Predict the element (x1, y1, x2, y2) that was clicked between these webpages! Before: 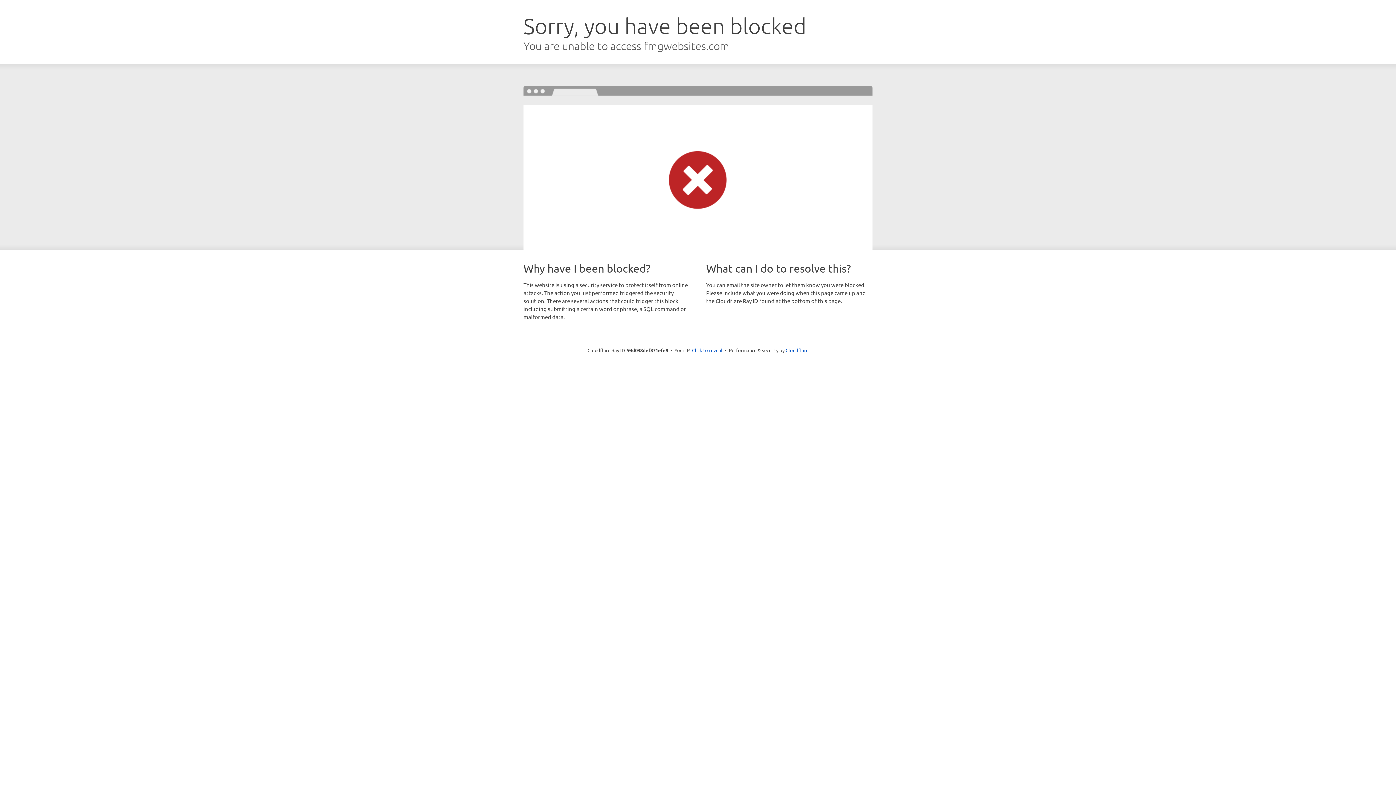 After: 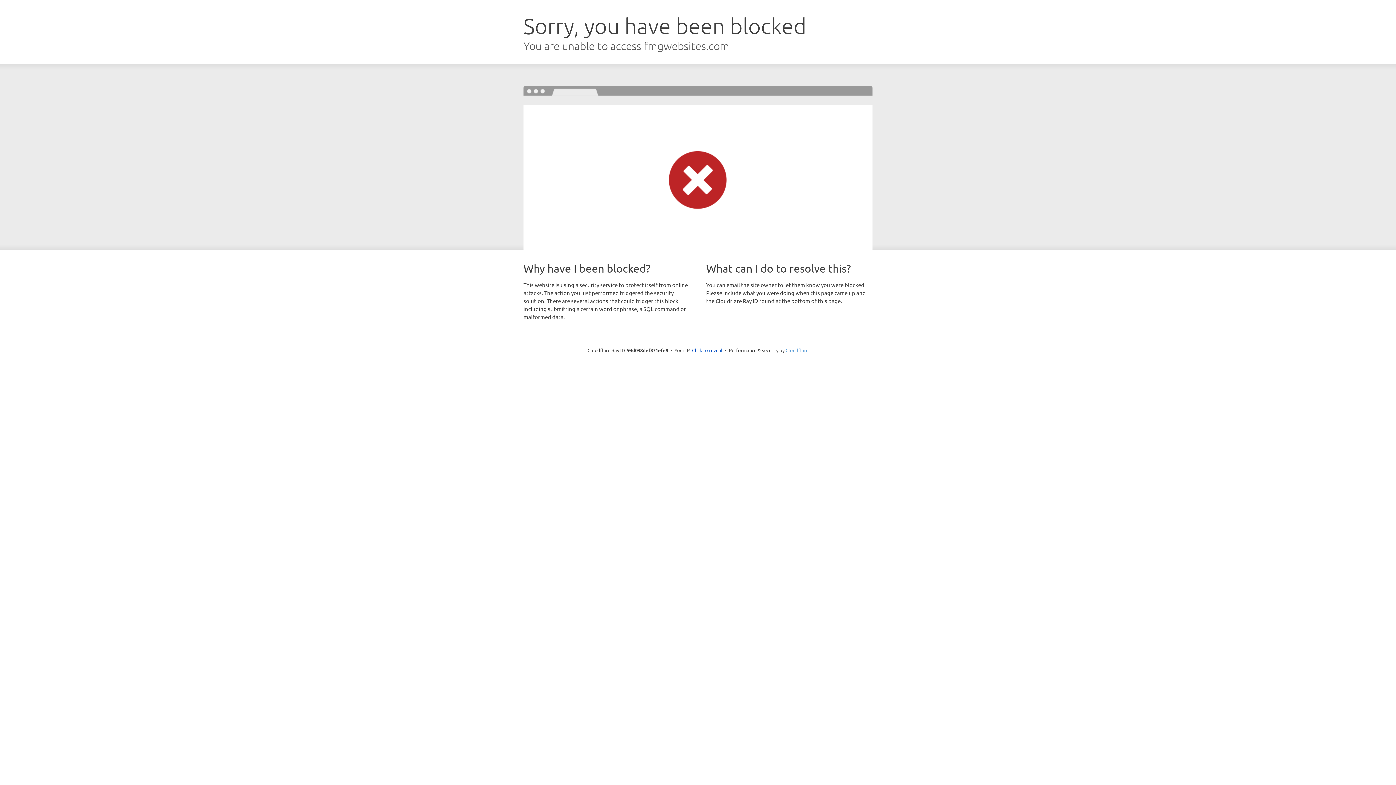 Action: label: Cloudflare bbox: (785, 347, 808, 353)